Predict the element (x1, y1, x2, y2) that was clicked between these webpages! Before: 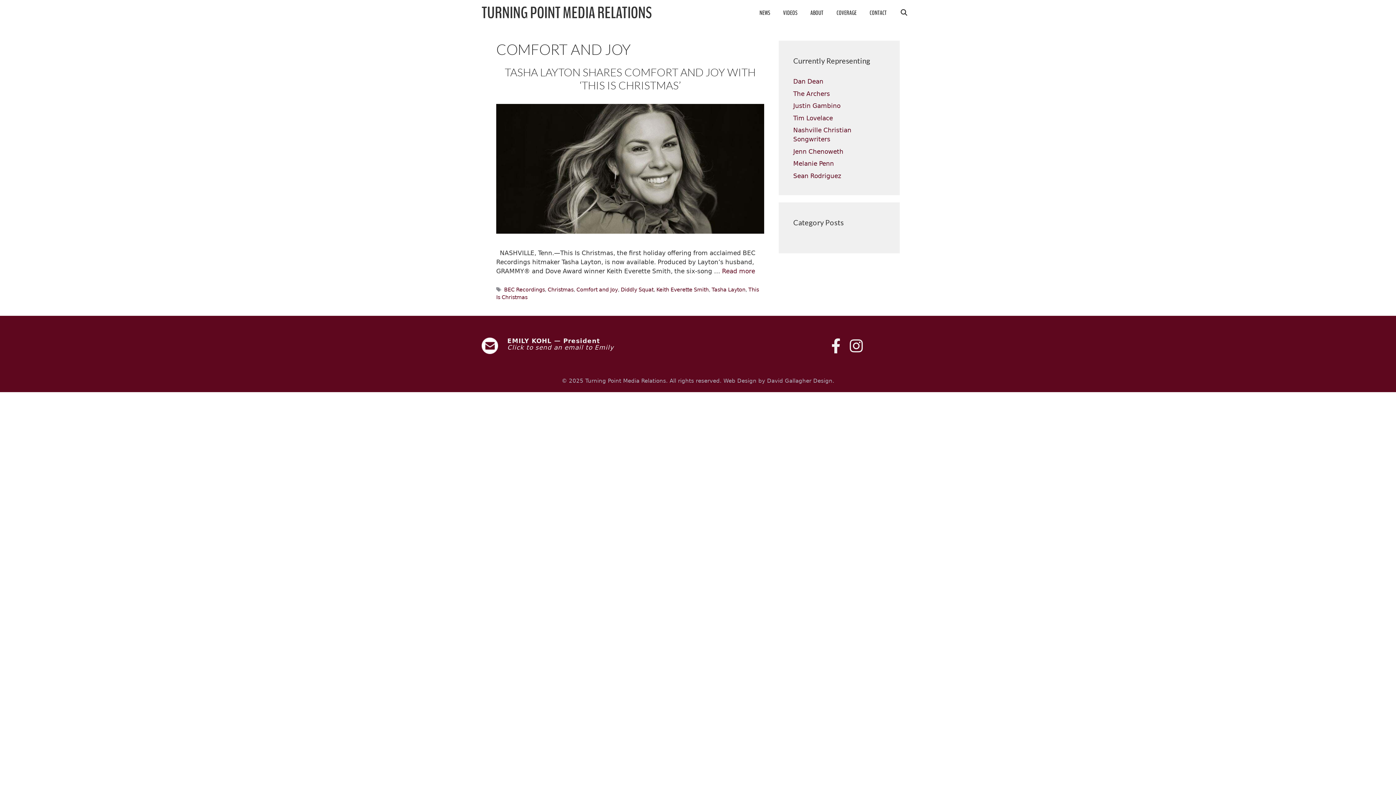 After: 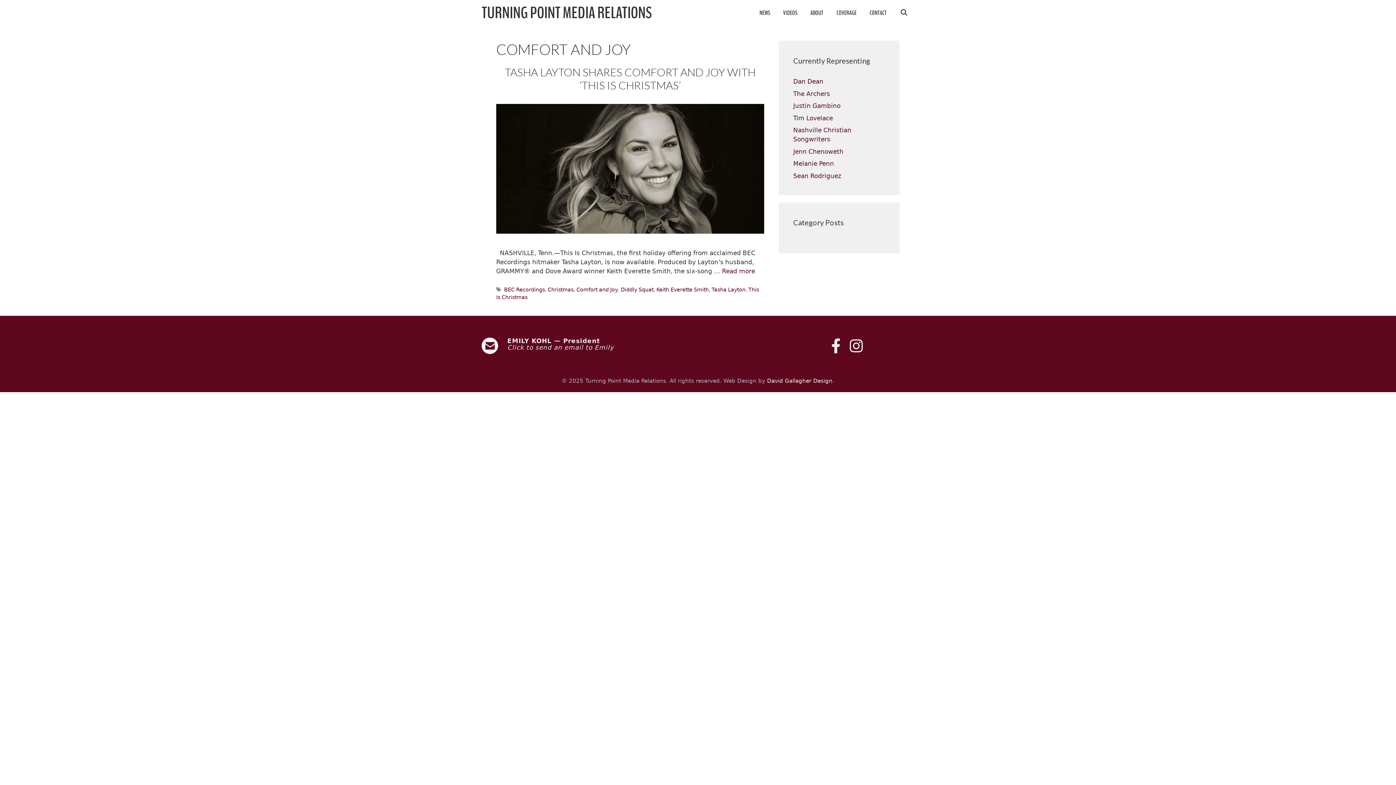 Action: bbox: (767, 377, 832, 384) label: David Gallagher Design